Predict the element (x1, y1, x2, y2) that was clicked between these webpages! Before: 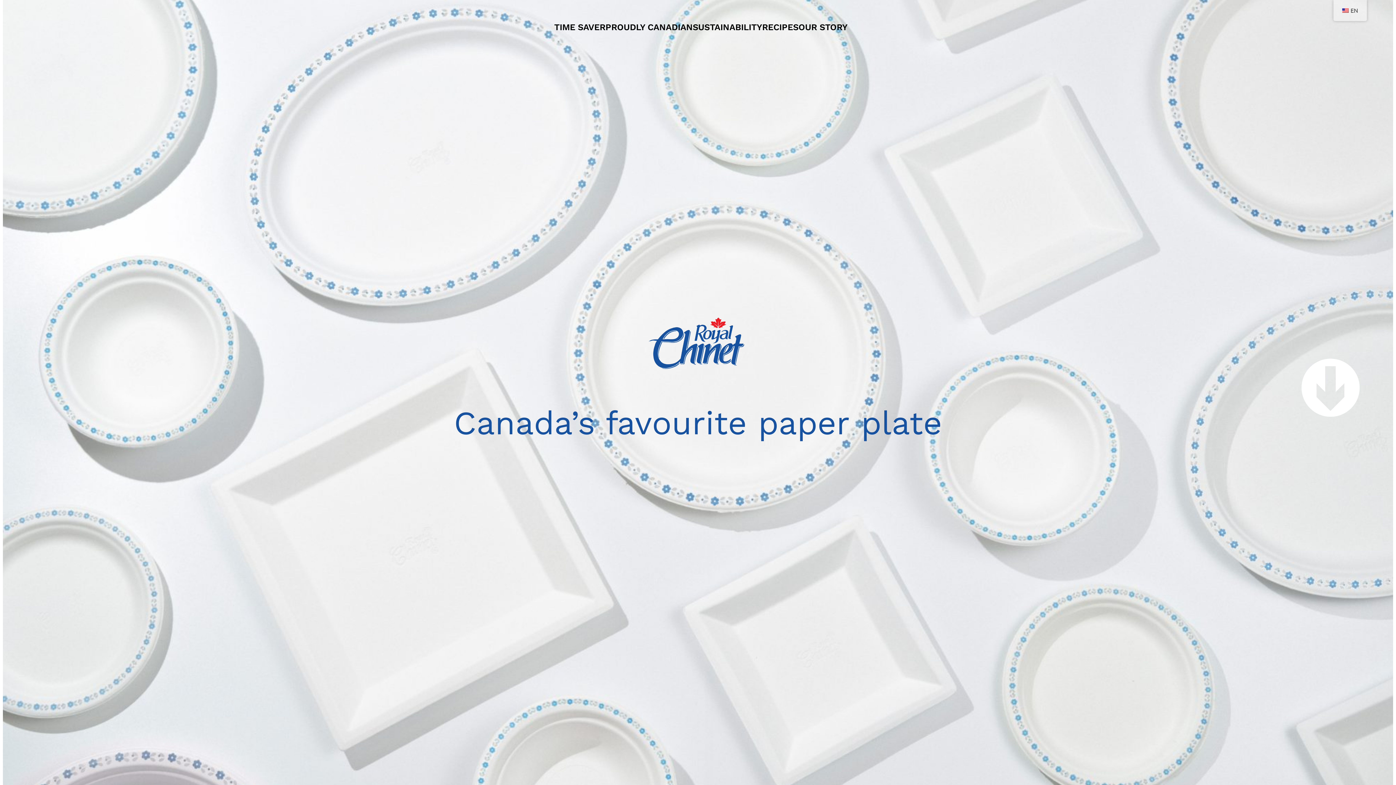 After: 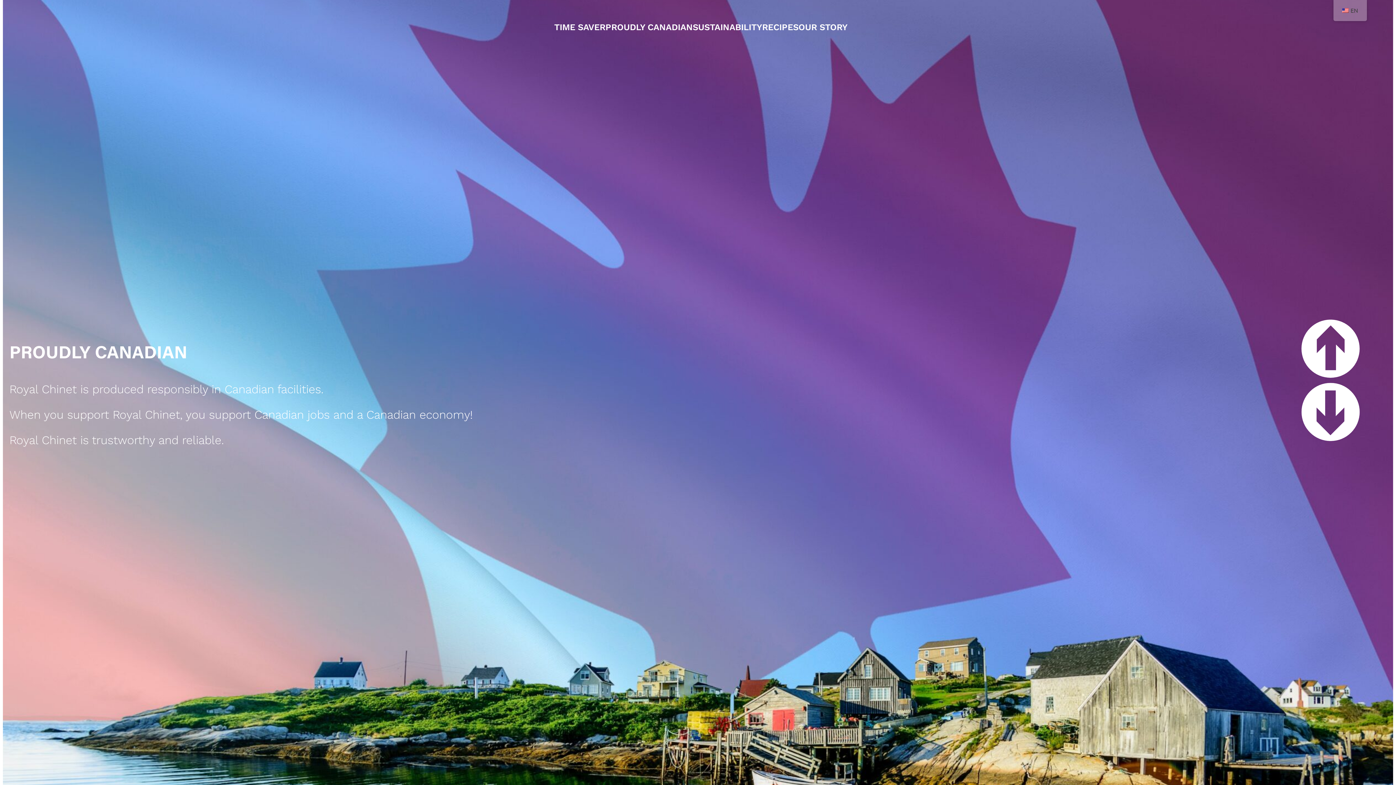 Action: label: PROUDLY CANADIAN bbox: (605, 20, 692, 34)